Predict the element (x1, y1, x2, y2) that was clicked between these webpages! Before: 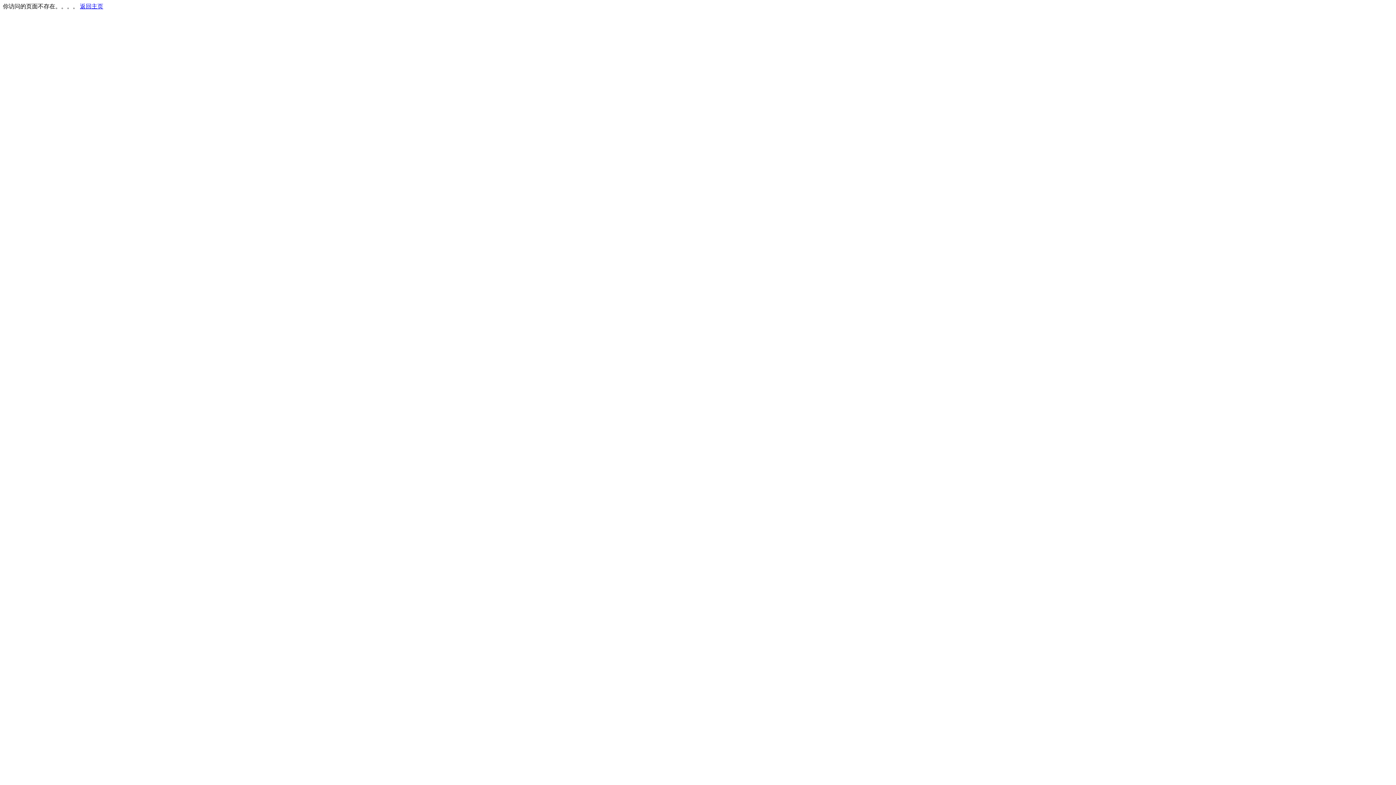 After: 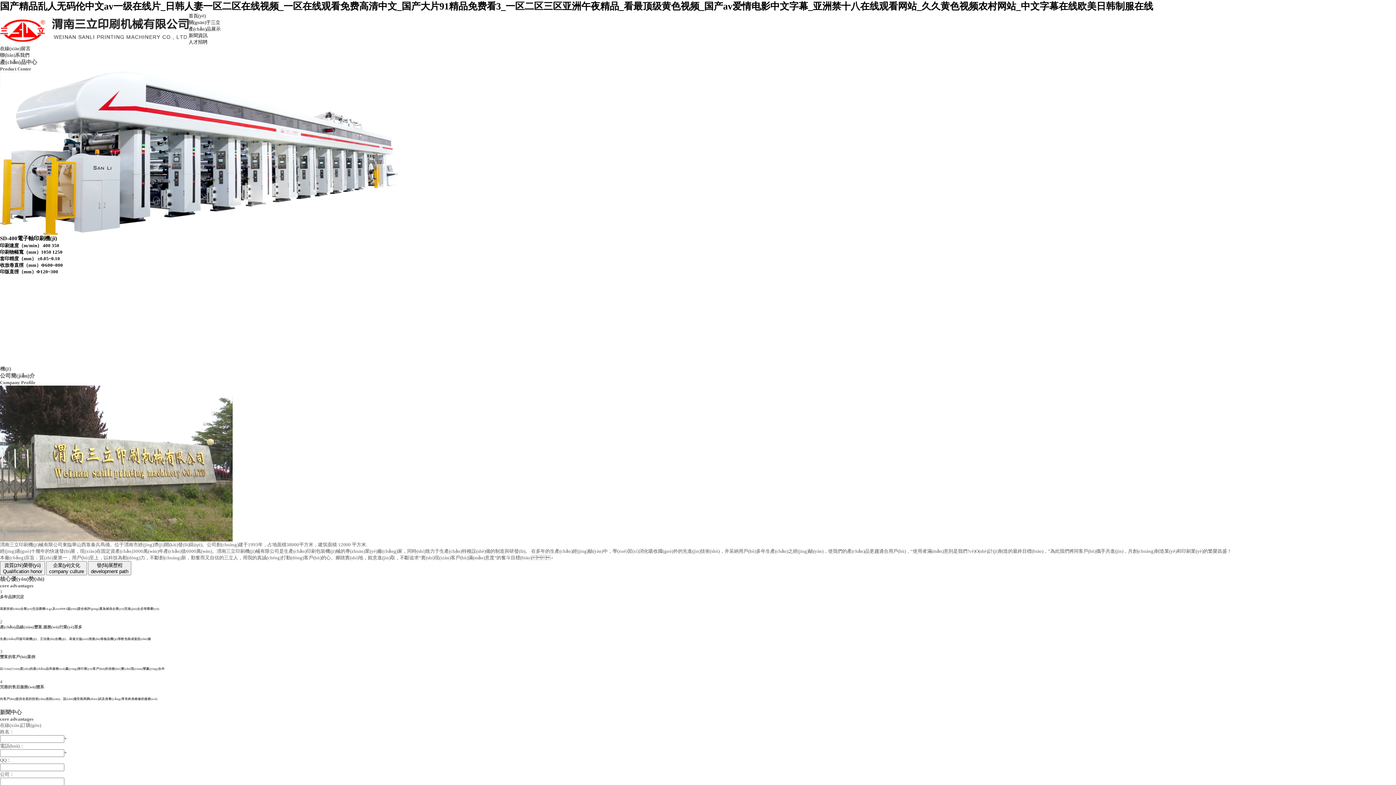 Action: bbox: (80, 3, 103, 9) label: 返回主页